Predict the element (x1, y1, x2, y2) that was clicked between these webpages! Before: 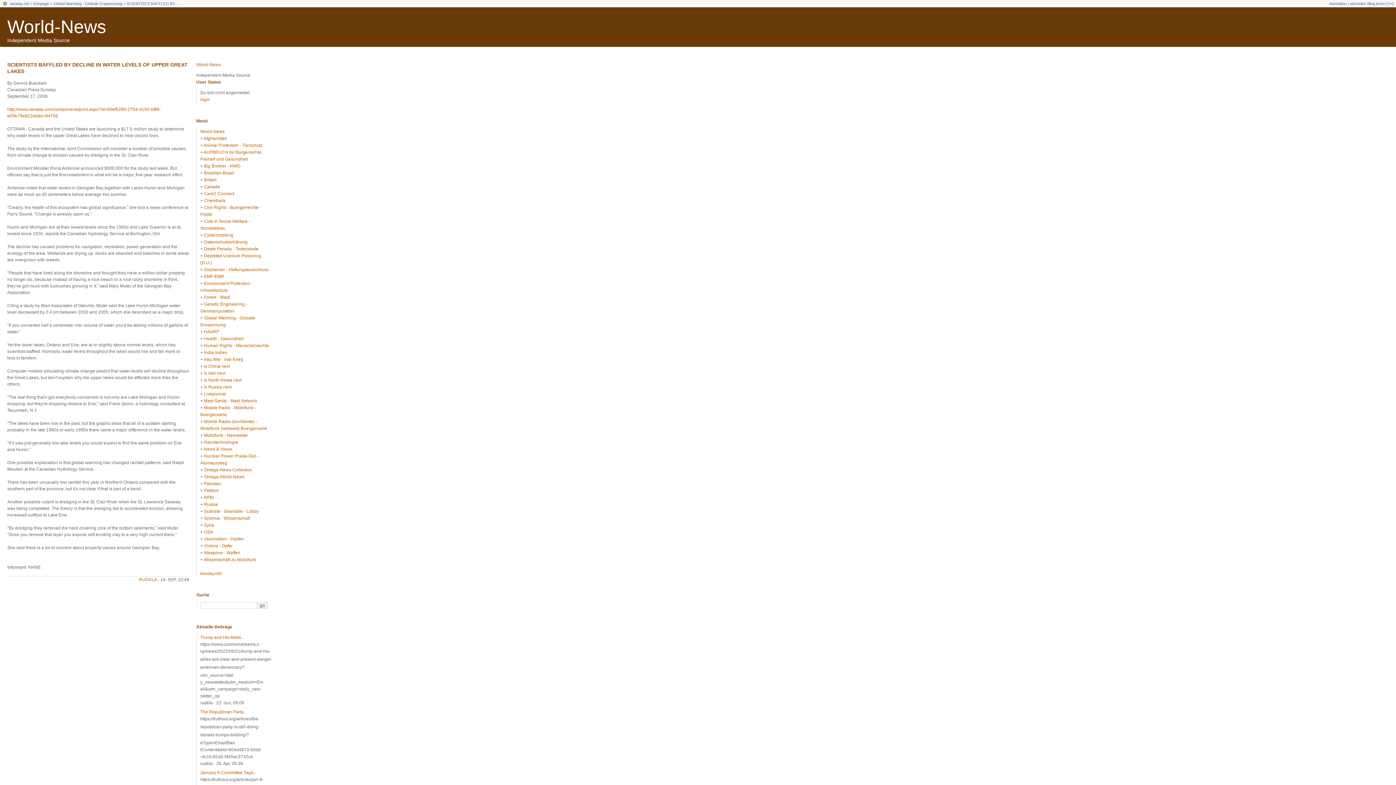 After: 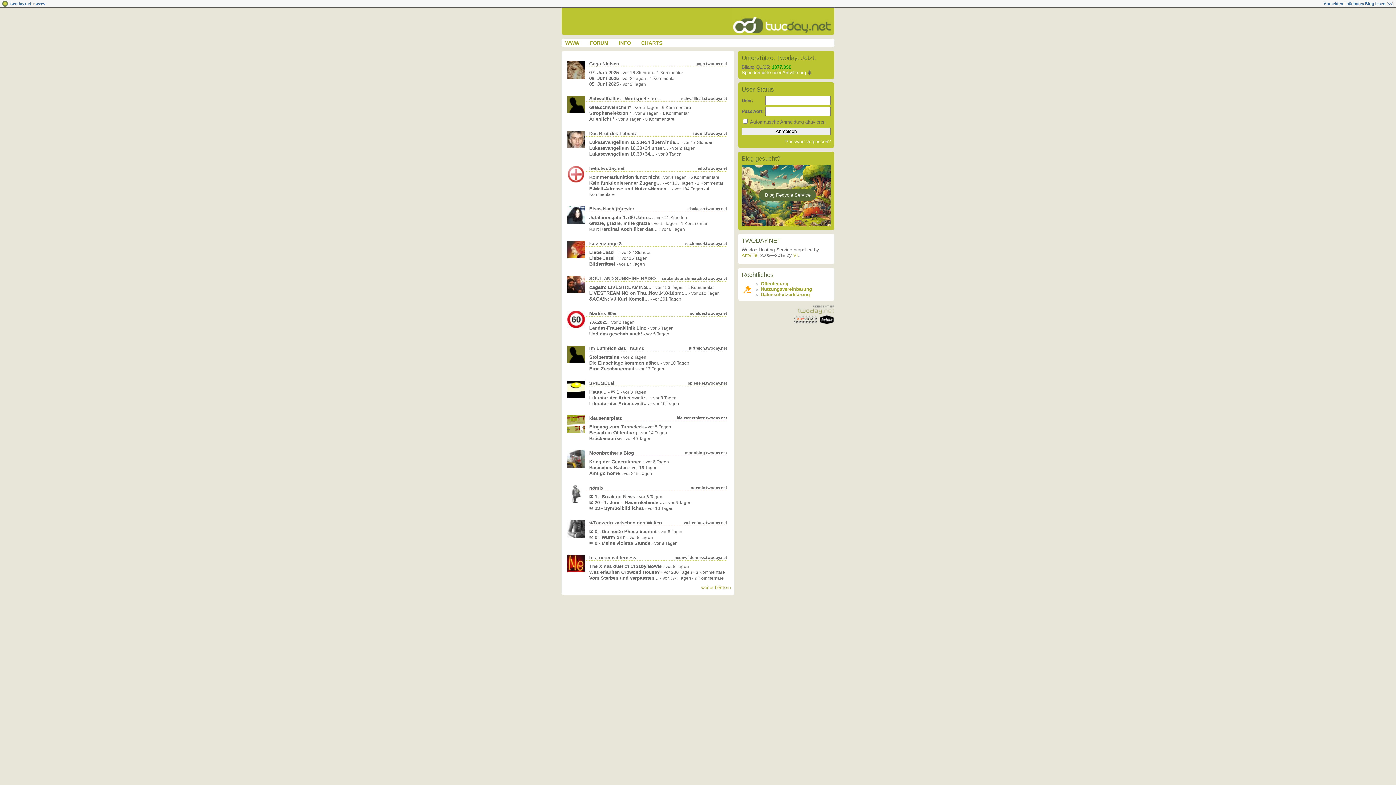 Action: bbox: (200, 571, 221, 576) label: twoday.net